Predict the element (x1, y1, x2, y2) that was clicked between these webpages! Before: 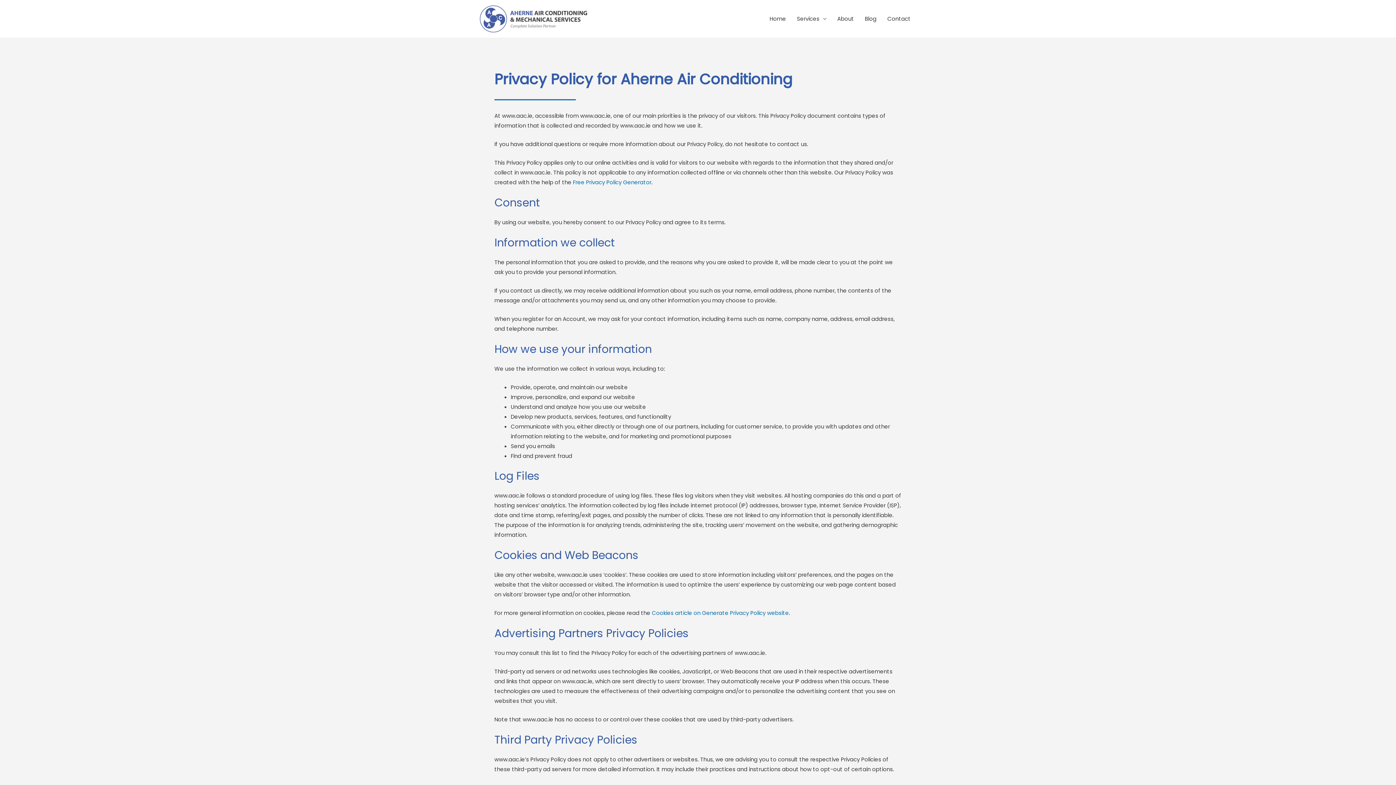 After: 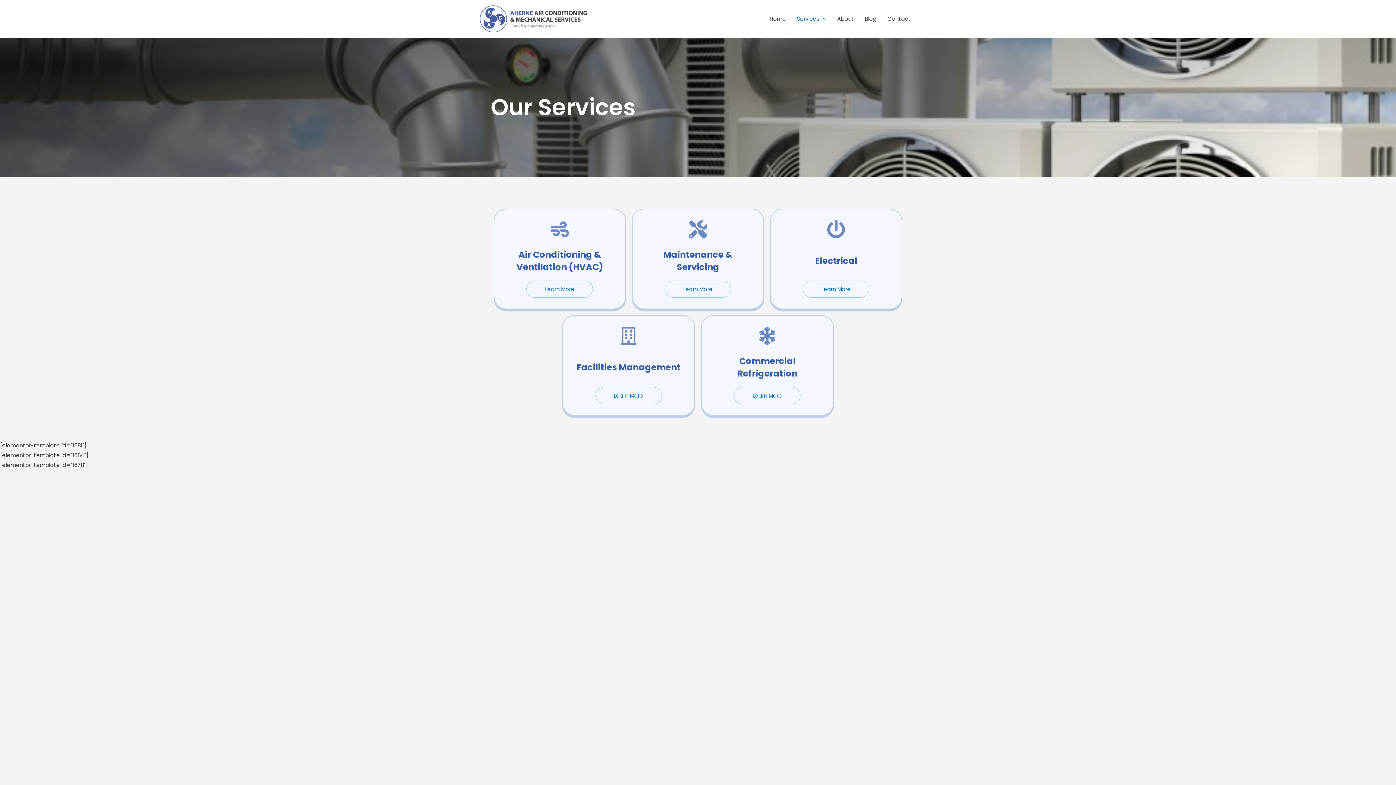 Action: label: Services bbox: (791, 8, 832, 29)